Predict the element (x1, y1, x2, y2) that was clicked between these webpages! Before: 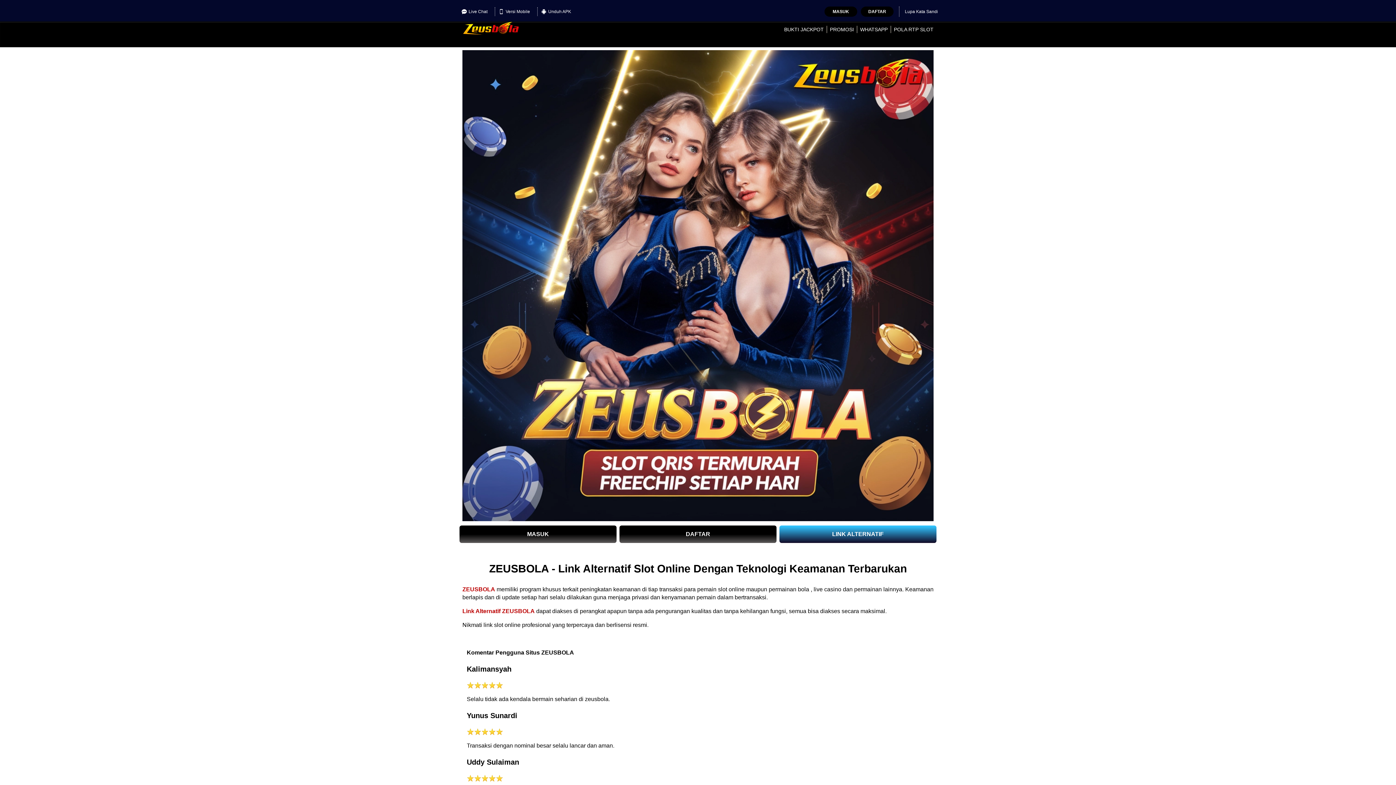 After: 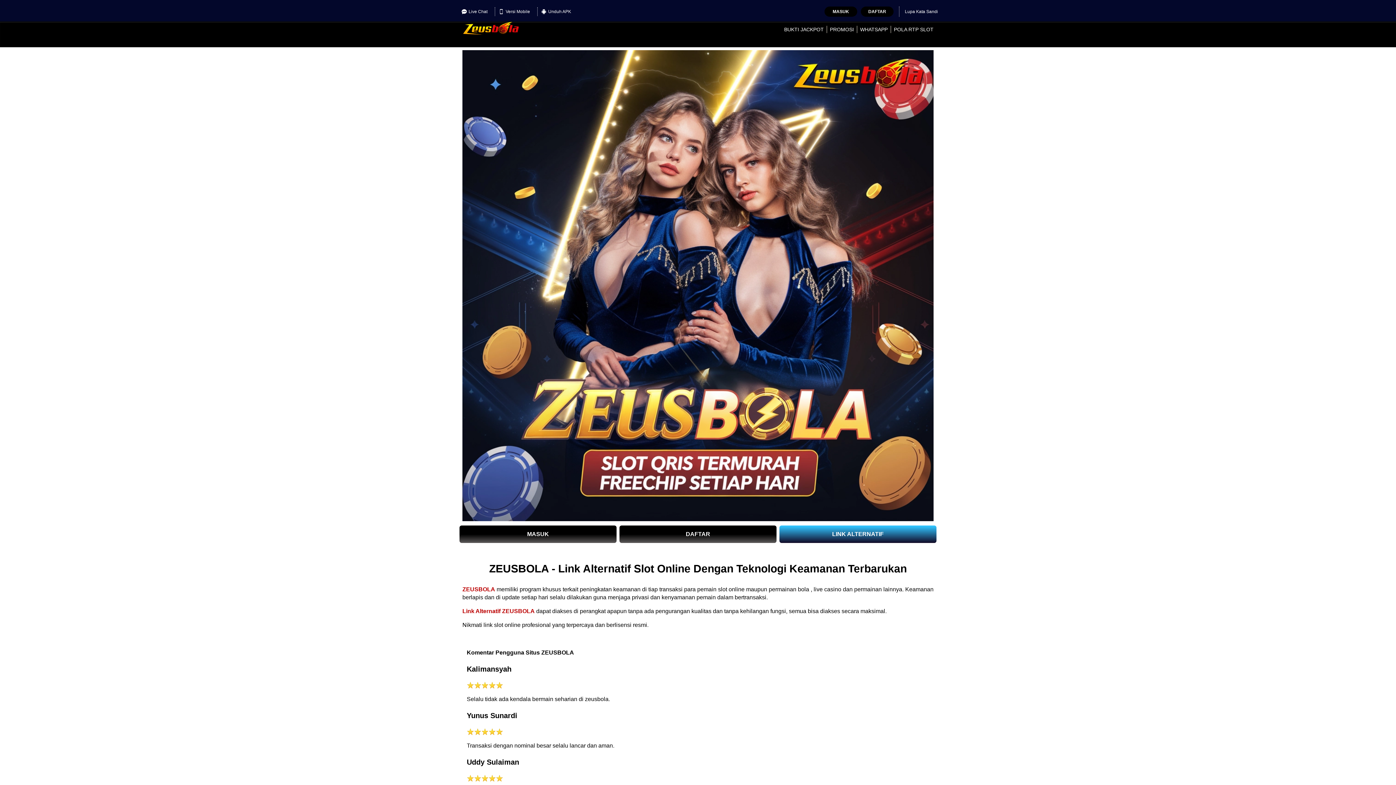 Action: bbox: (462, 608, 534, 614) label: Link Alternatif ZEUSBOLA